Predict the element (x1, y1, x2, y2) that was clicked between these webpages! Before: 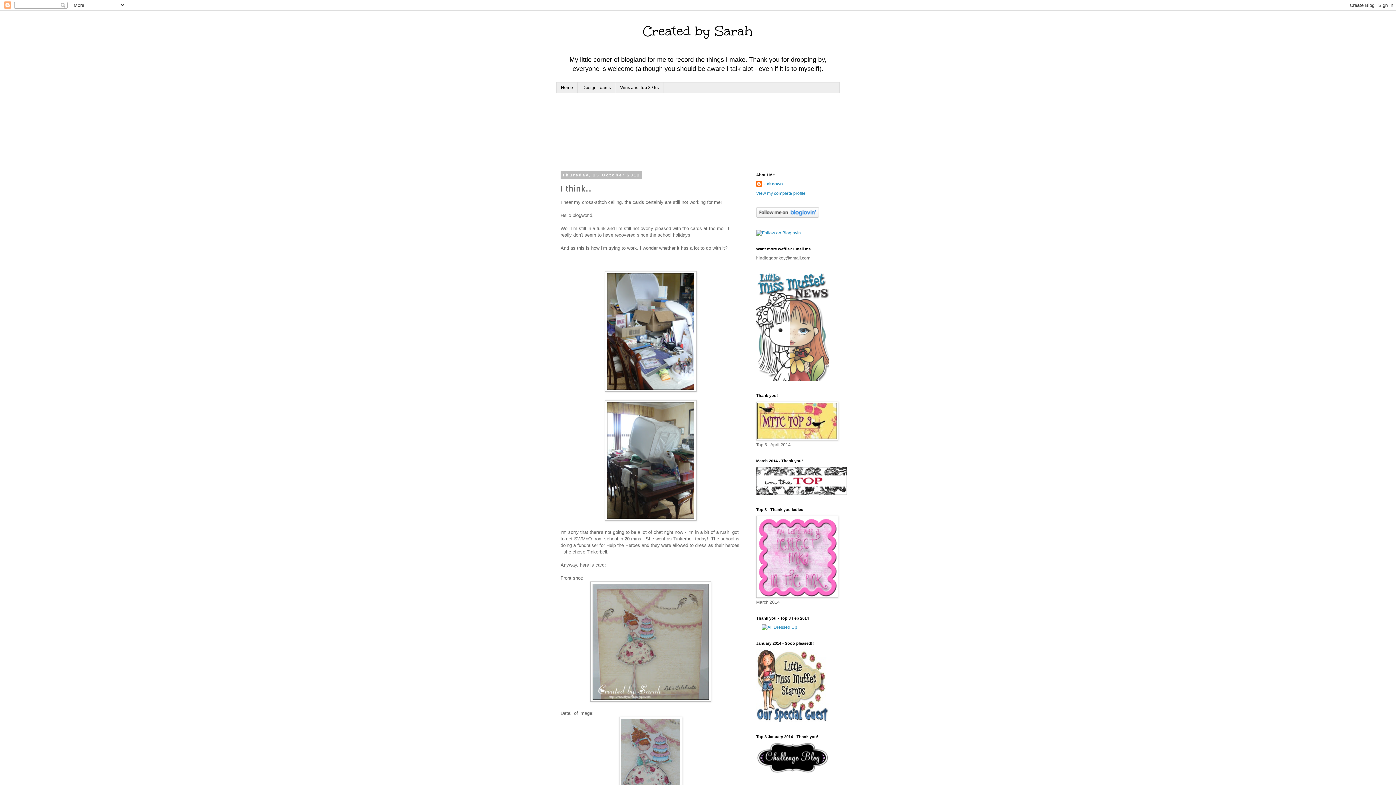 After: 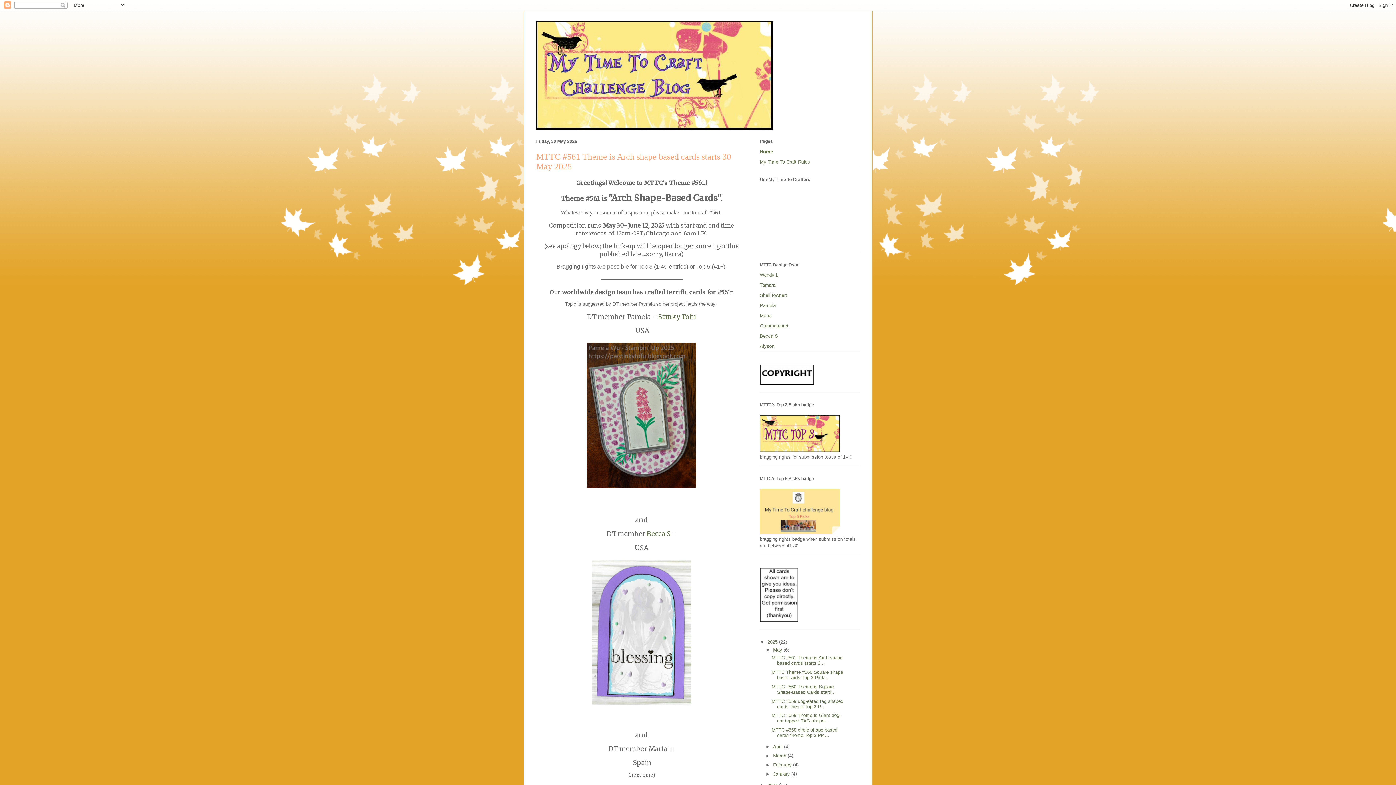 Action: bbox: (756, 436, 838, 441)